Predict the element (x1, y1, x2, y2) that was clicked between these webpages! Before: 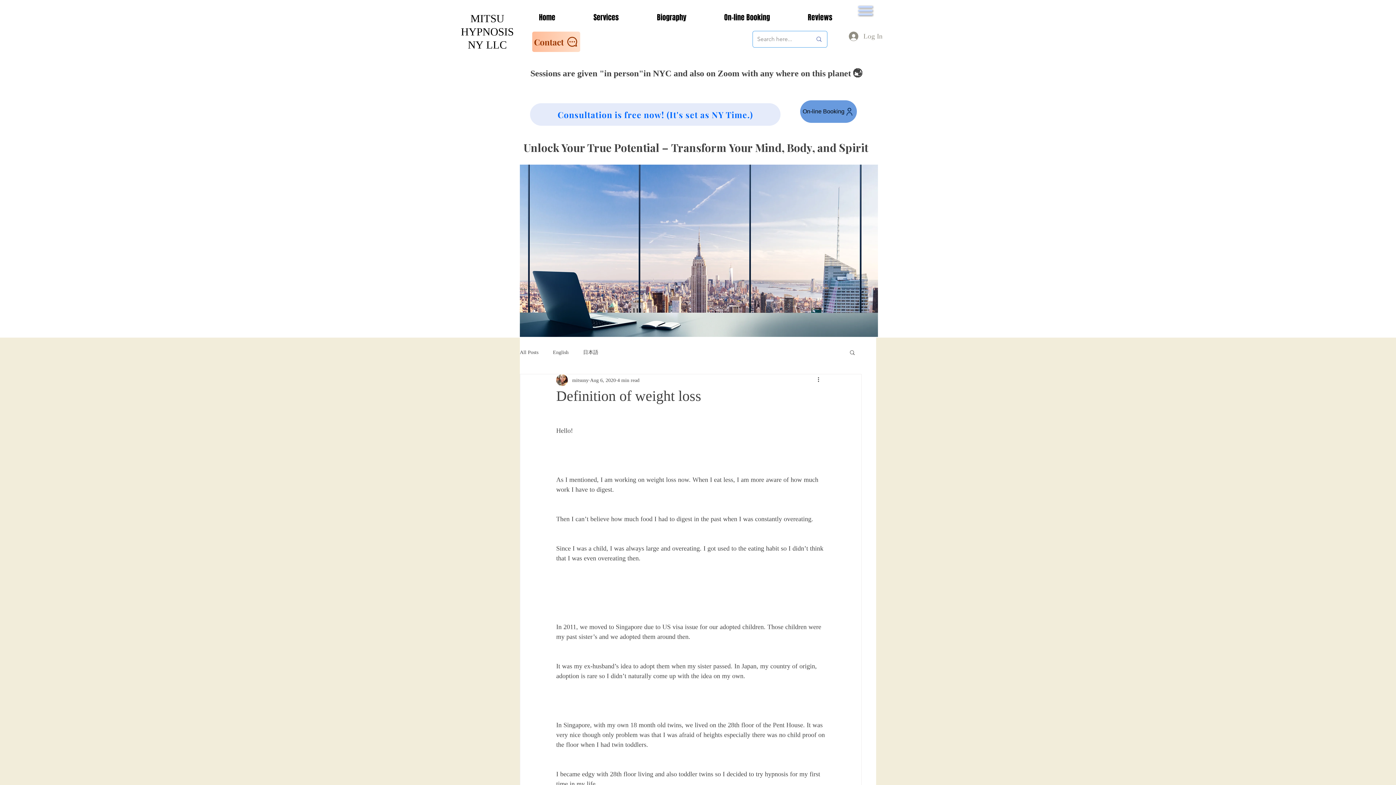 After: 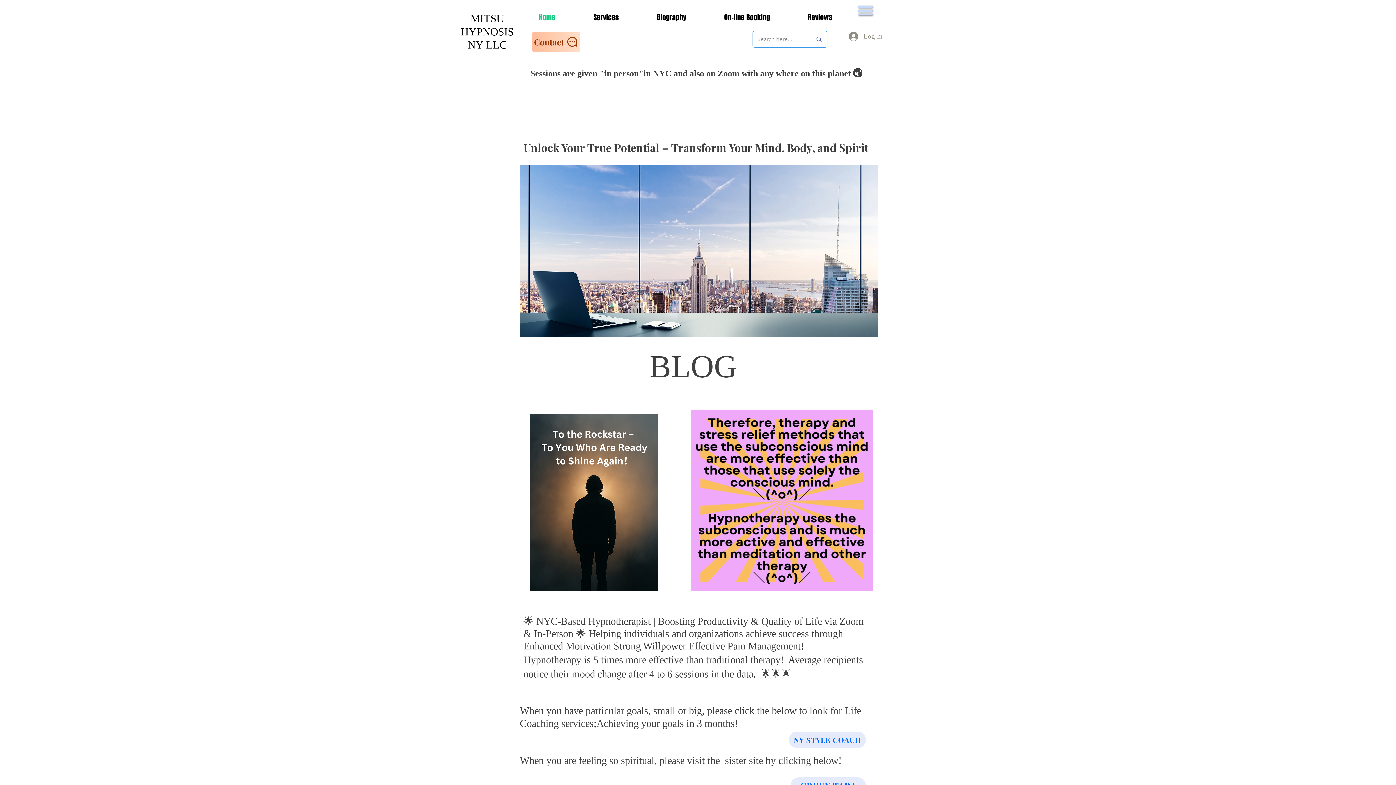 Action: bbox: (532, 31, 580, 52) label: Contact